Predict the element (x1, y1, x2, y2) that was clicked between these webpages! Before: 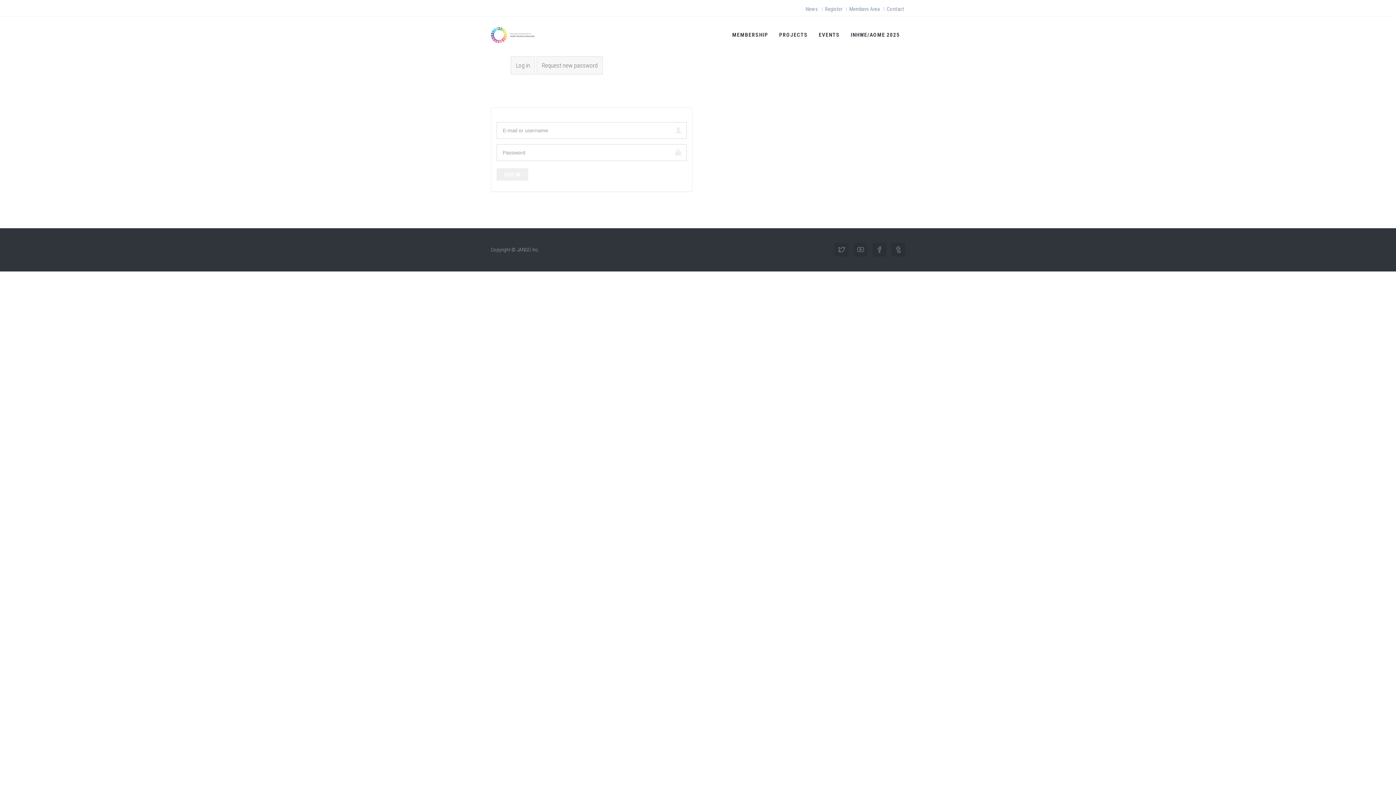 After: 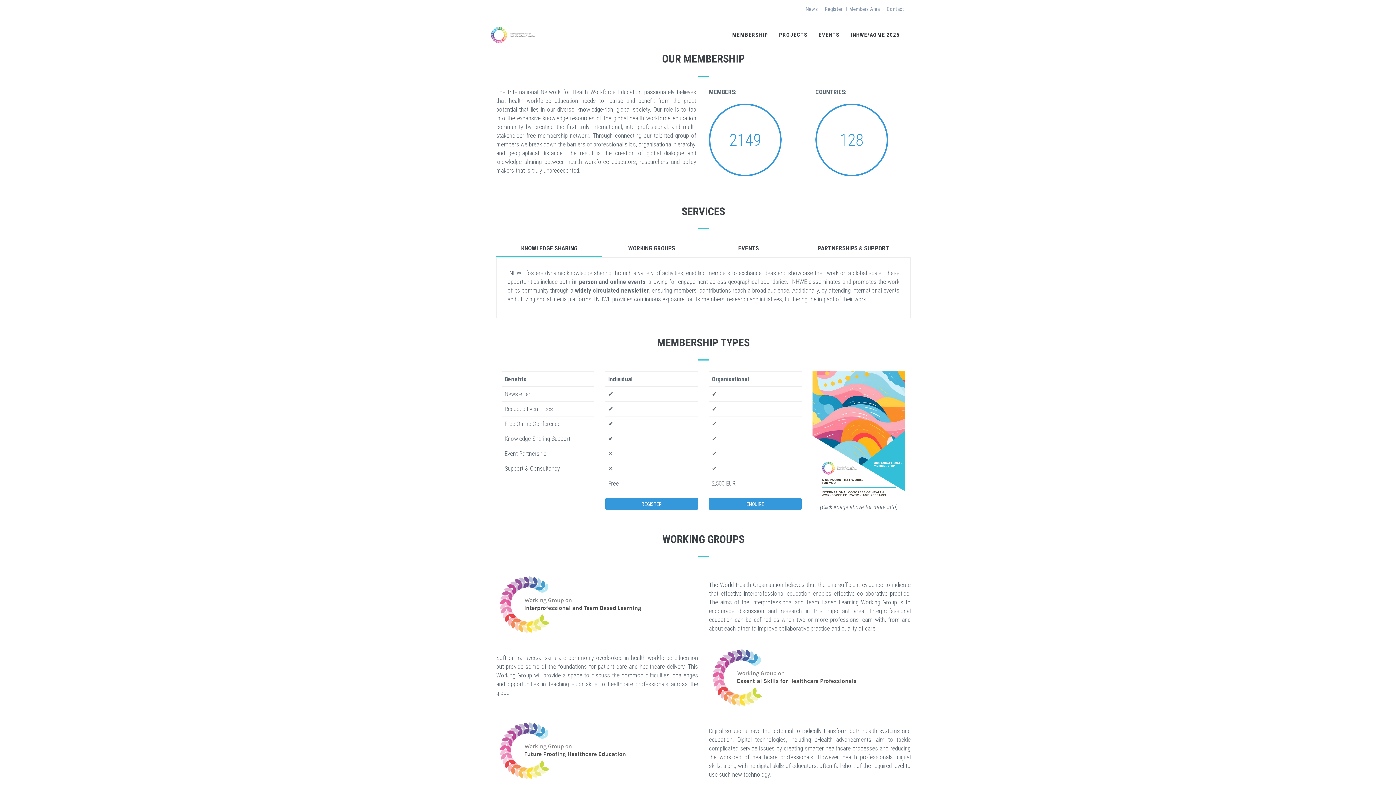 Action: label: MEMBERSHIP bbox: (726, 16, 773, 52)